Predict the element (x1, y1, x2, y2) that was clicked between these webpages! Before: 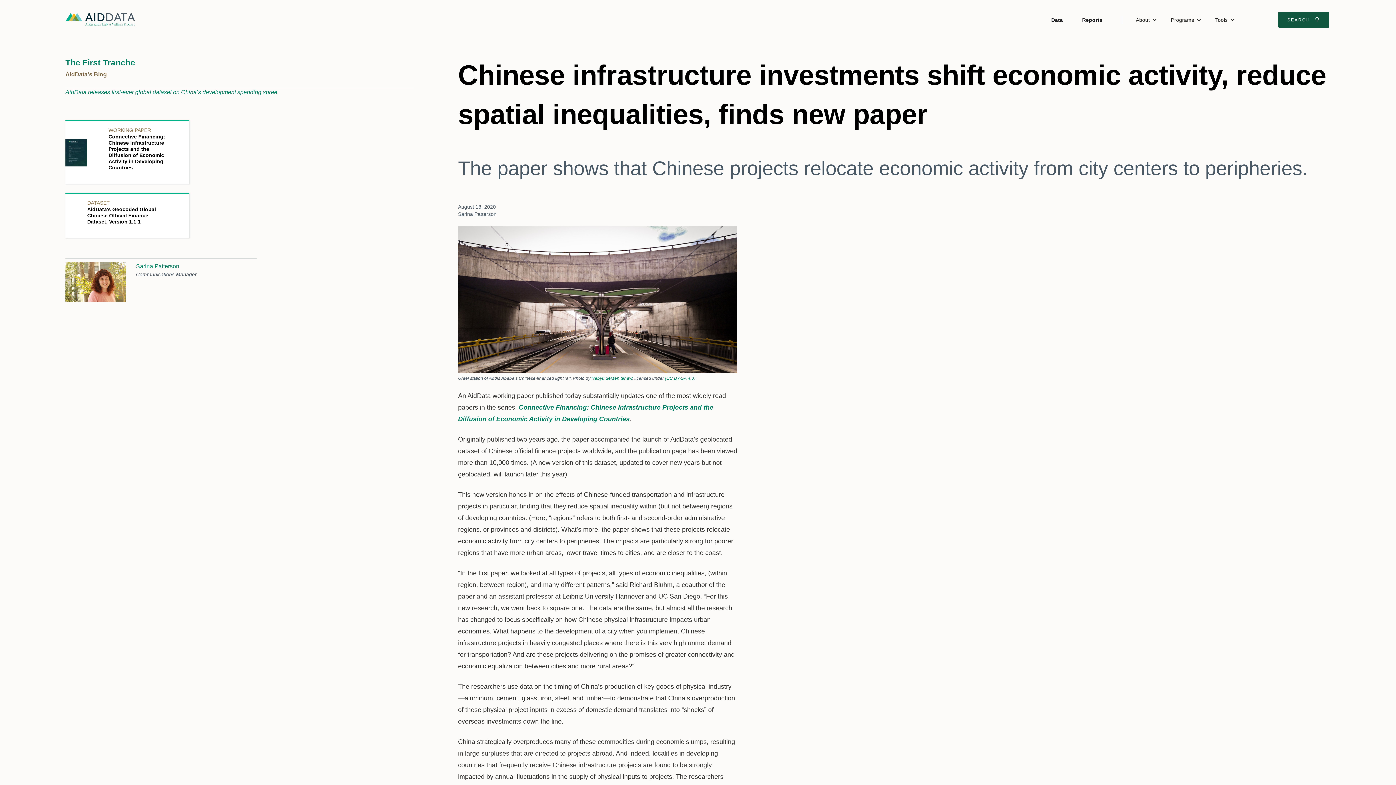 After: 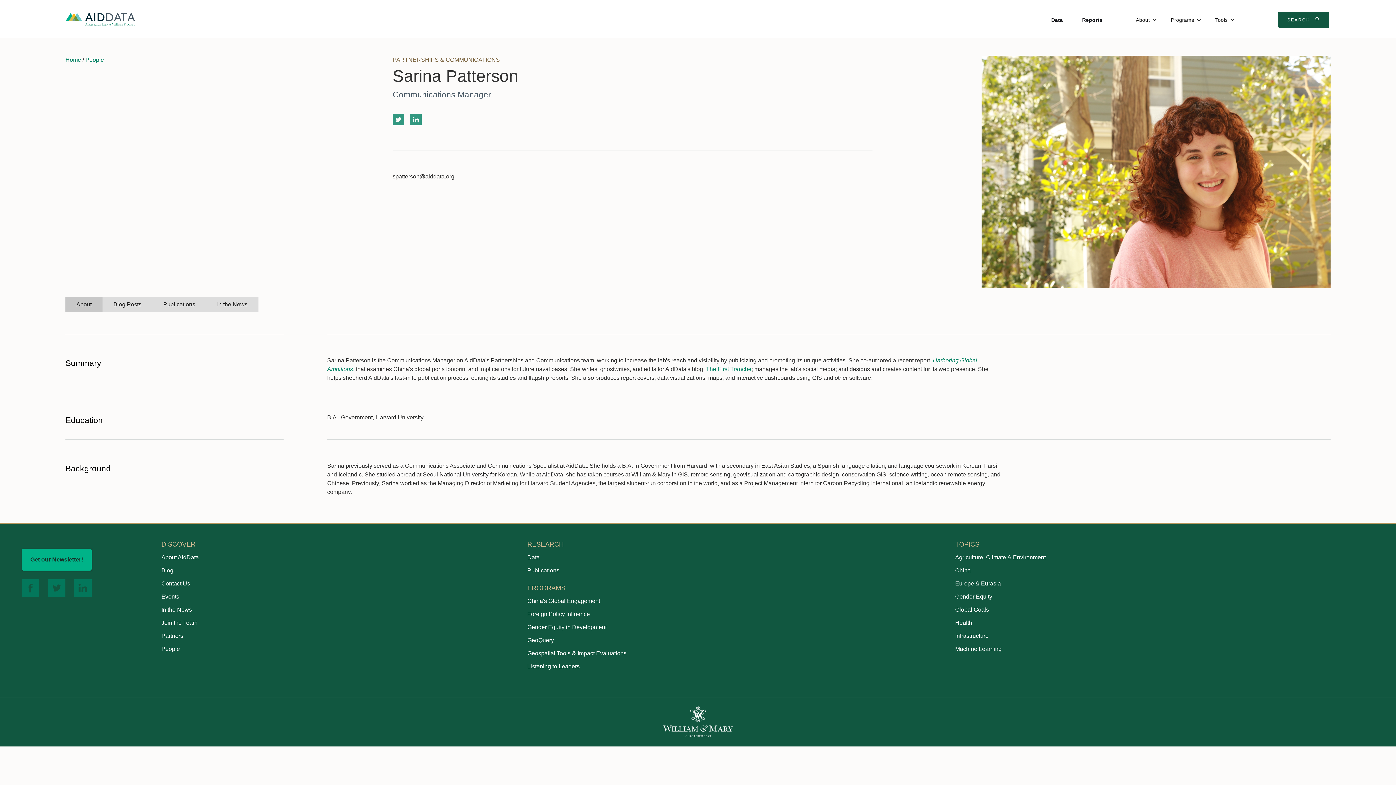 Action: bbox: (136, 263, 179, 269) label: Sarina Patterson